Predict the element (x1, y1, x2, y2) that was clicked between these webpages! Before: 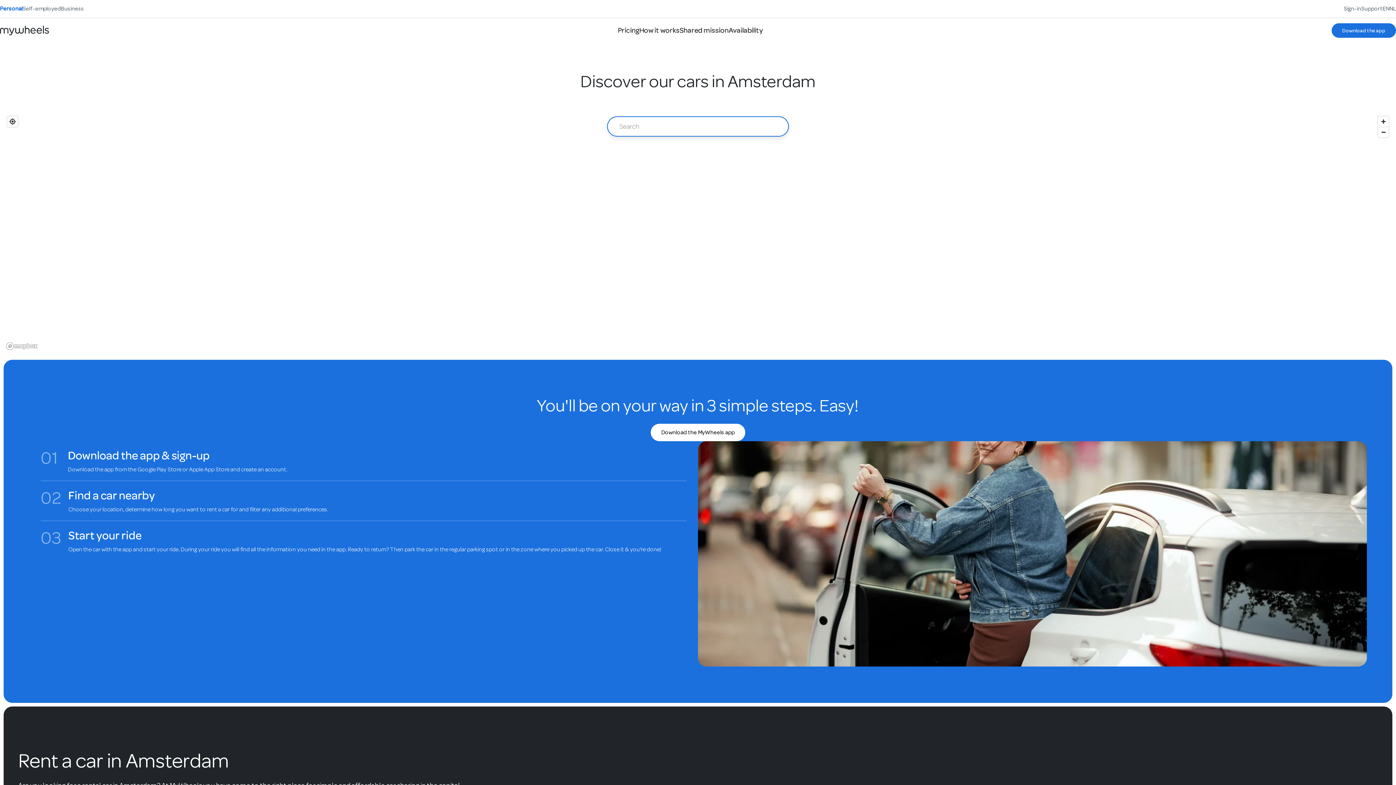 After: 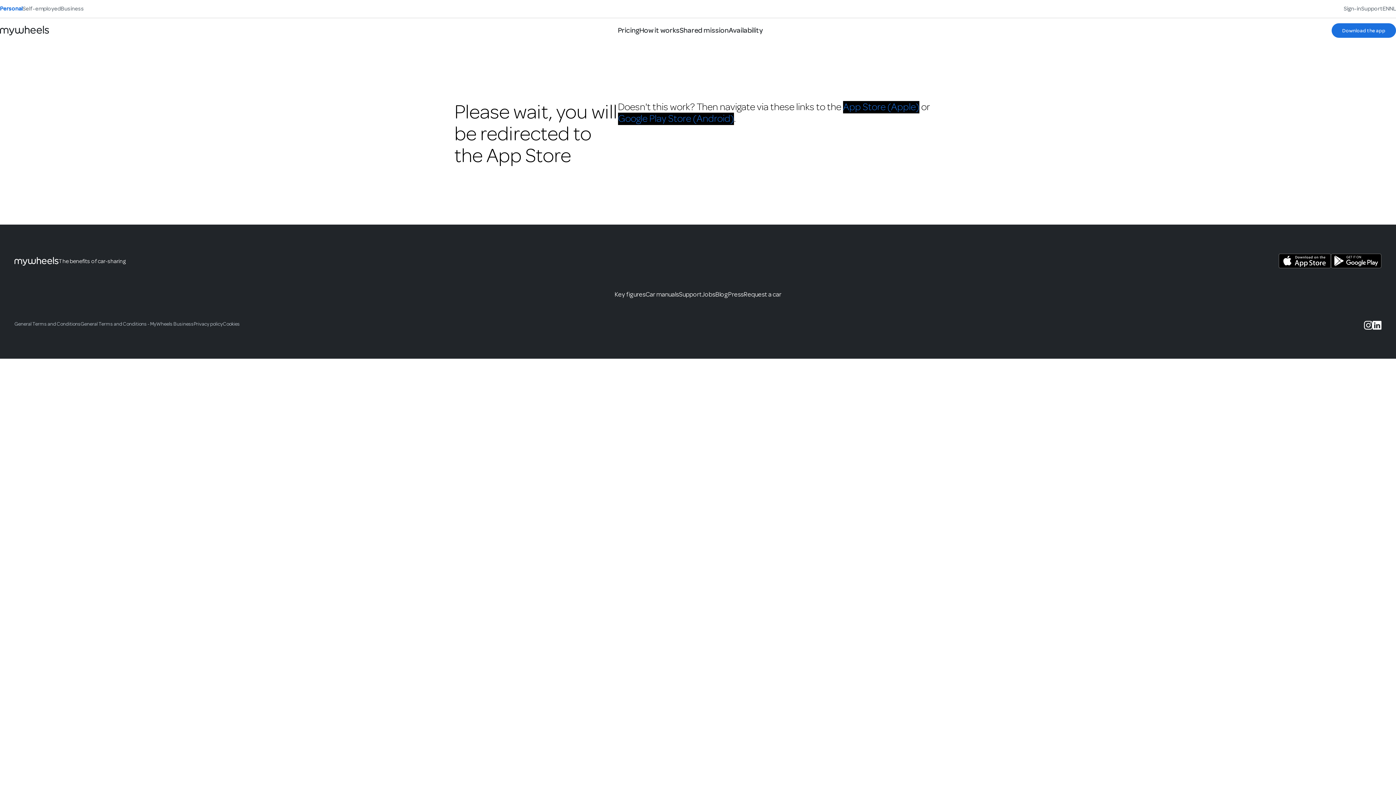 Action: label: Download the app bbox: (1332, 23, 1396, 37)